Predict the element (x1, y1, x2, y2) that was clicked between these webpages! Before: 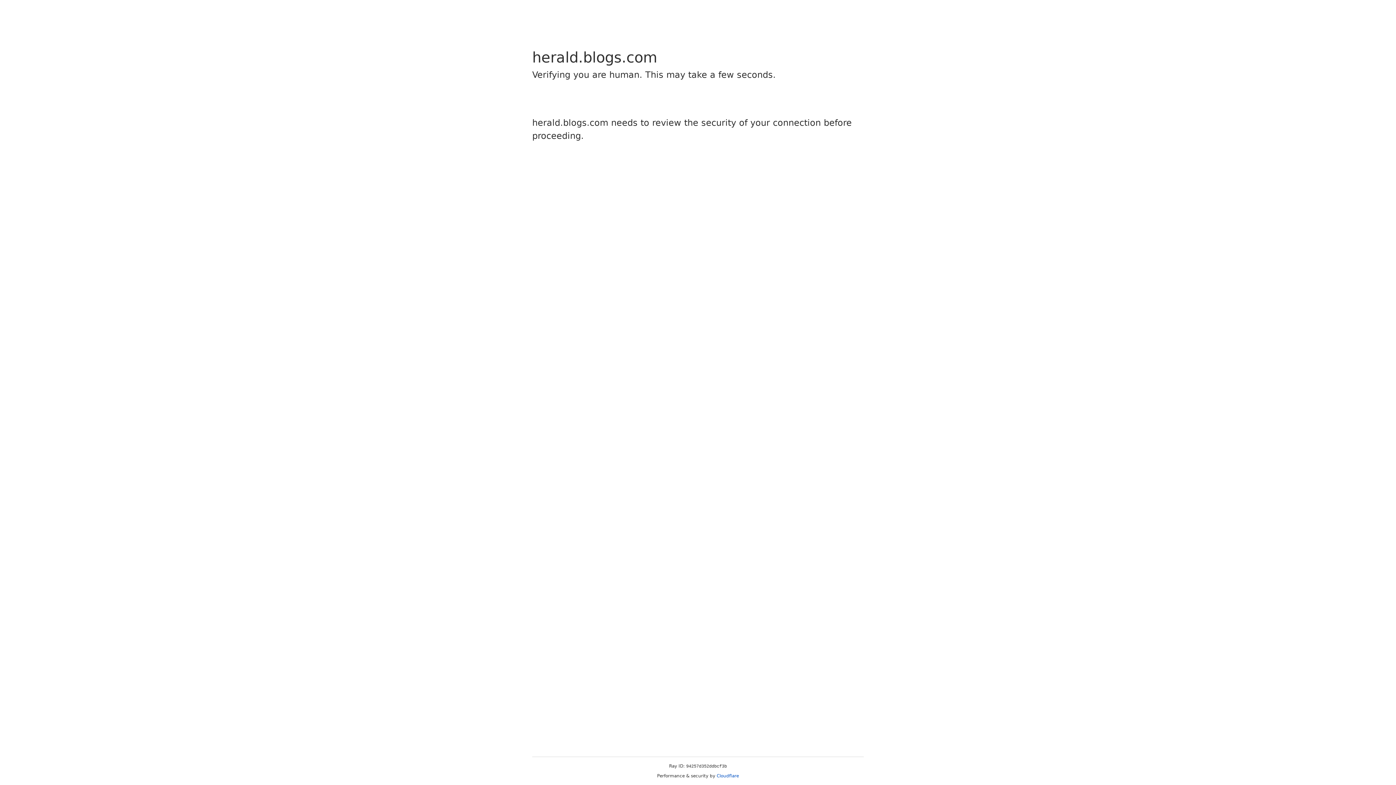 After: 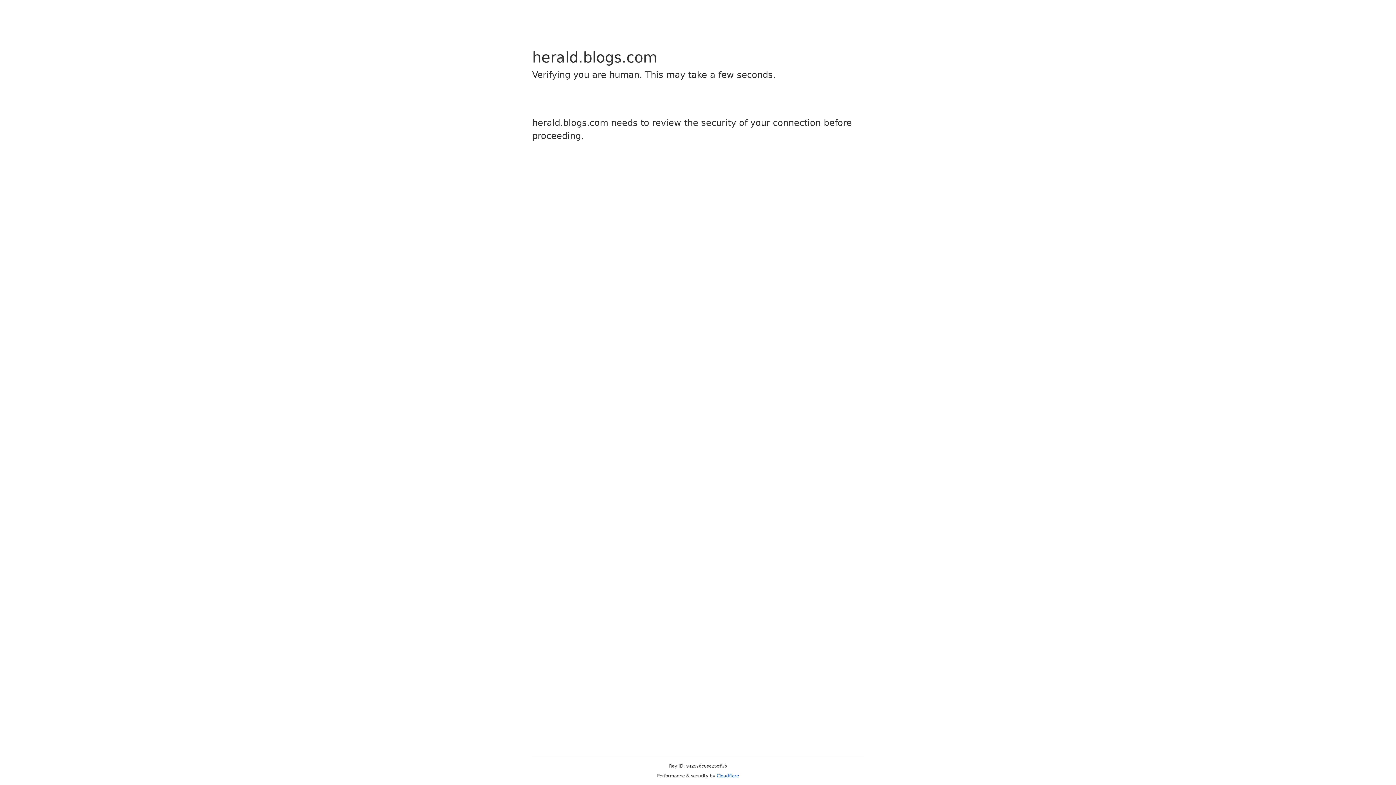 Action: label: Cloudflare bbox: (716, 773, 739, 778)